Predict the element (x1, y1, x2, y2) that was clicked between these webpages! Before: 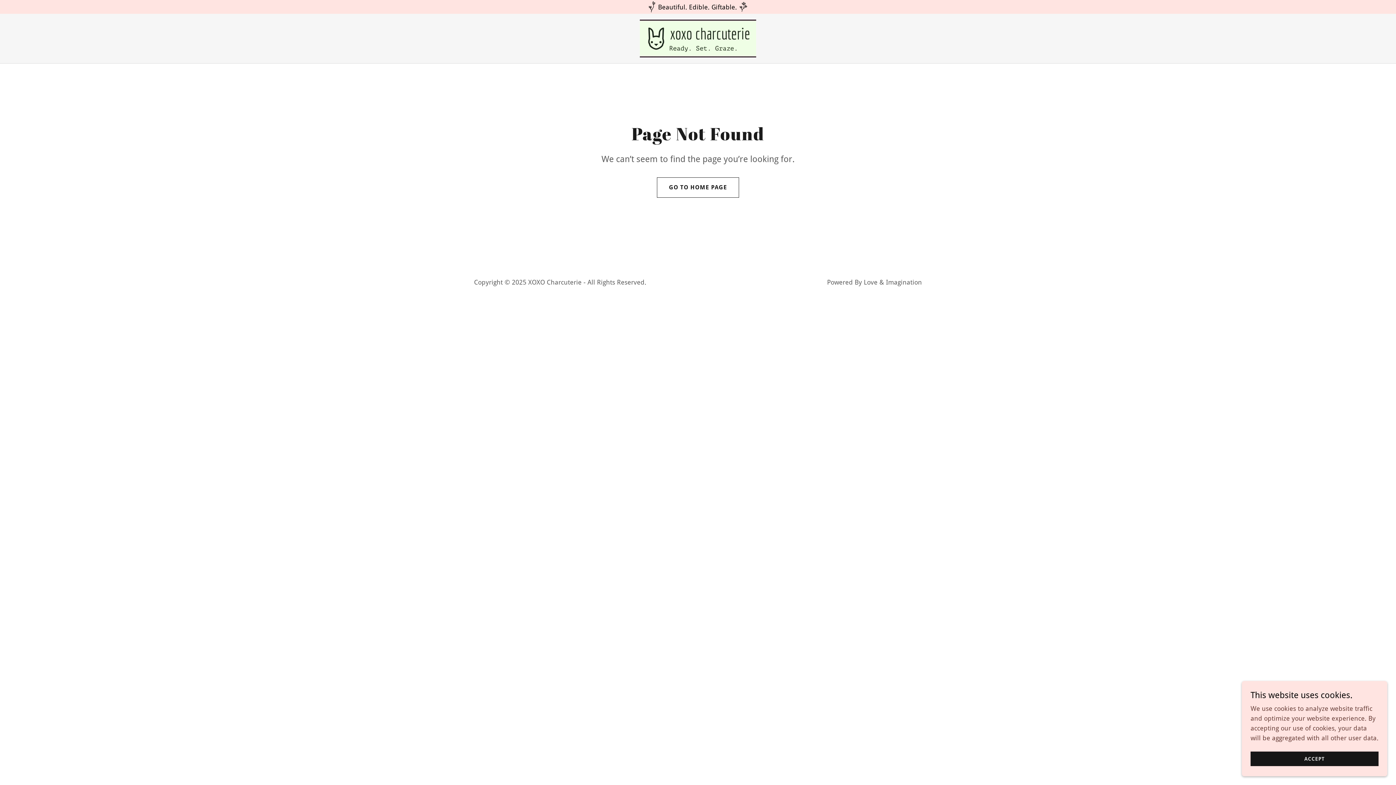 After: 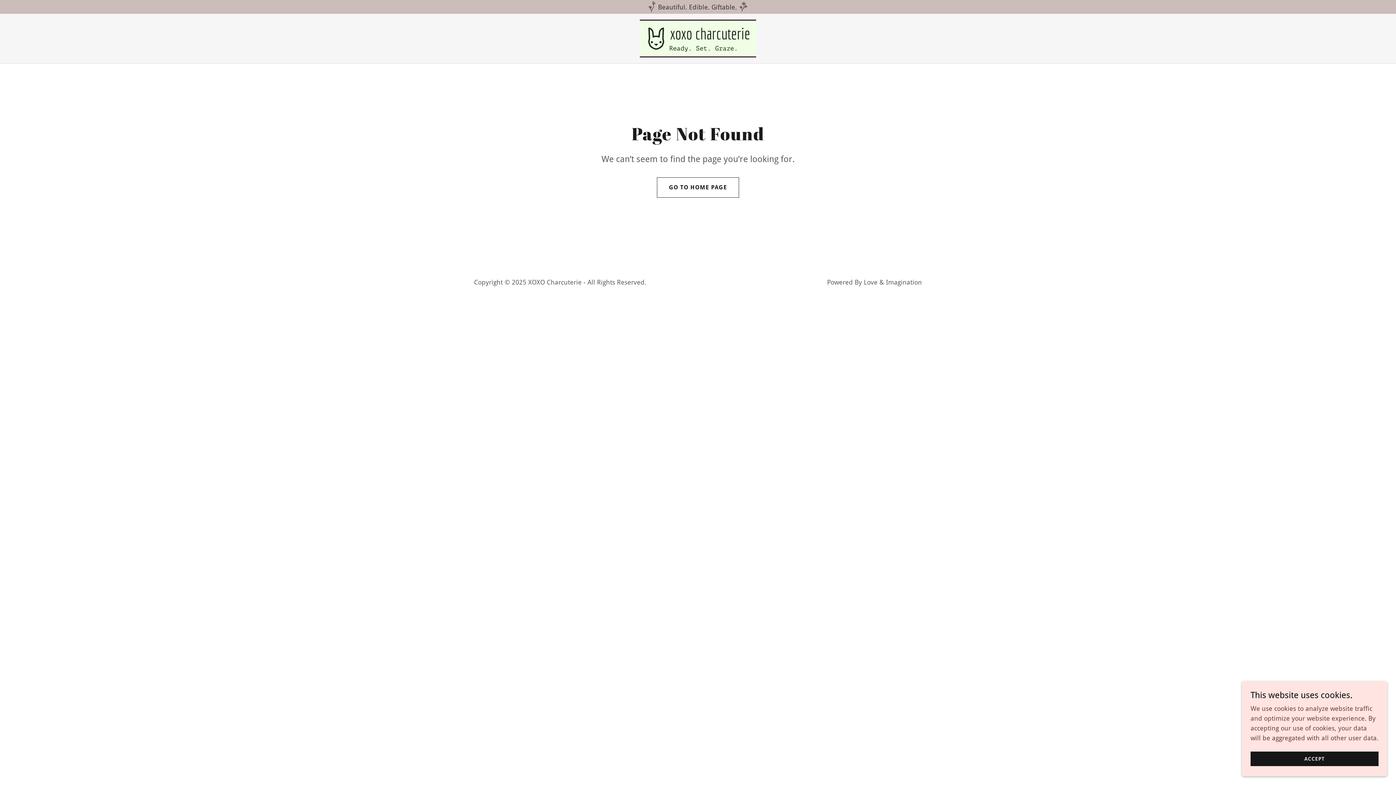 Action: bbox: (0, 1, 1396, 12) label:  Beautiful.         Edible.      Giftable.
